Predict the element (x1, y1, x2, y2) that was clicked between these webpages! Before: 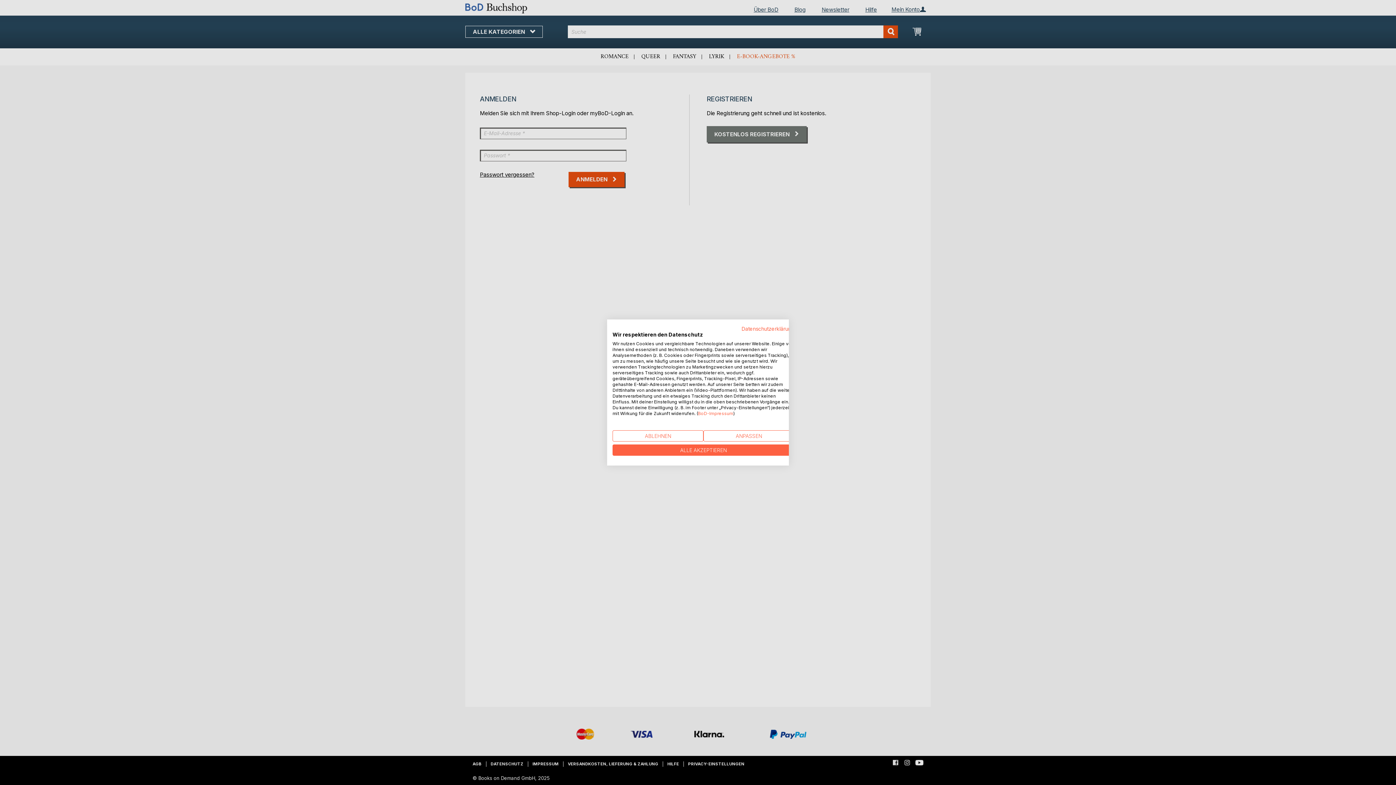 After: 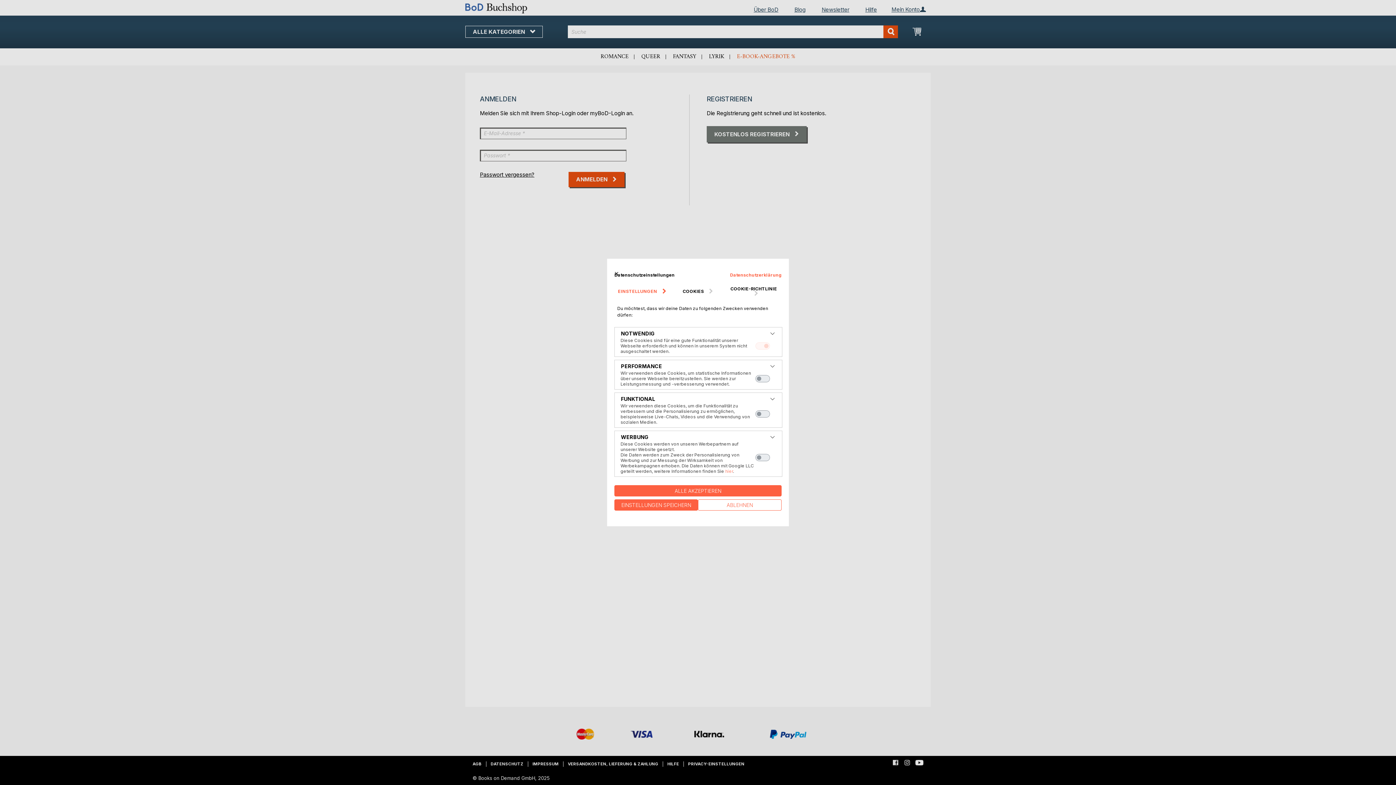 Action: label: cookie Einstellungen anpassen bbox: (703, 430, 794, 441)